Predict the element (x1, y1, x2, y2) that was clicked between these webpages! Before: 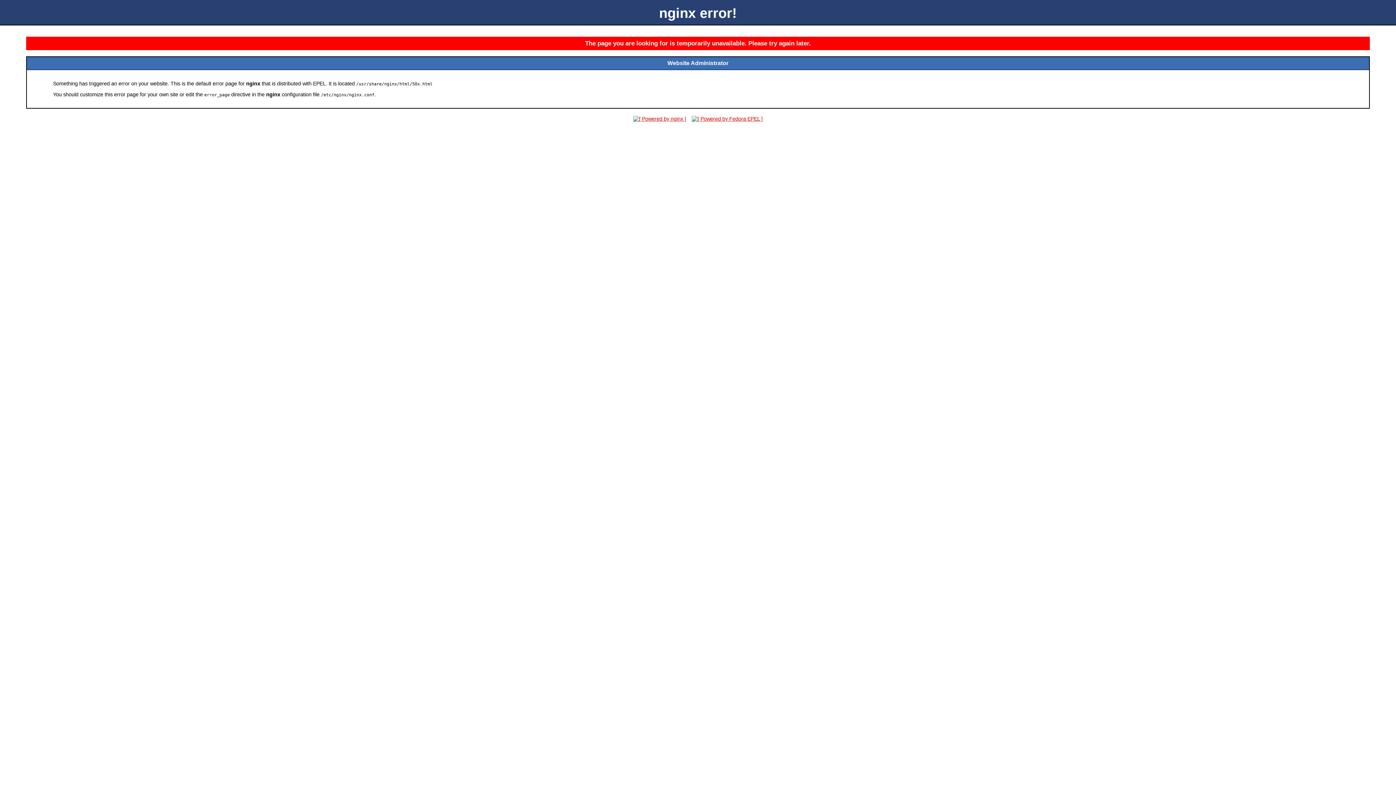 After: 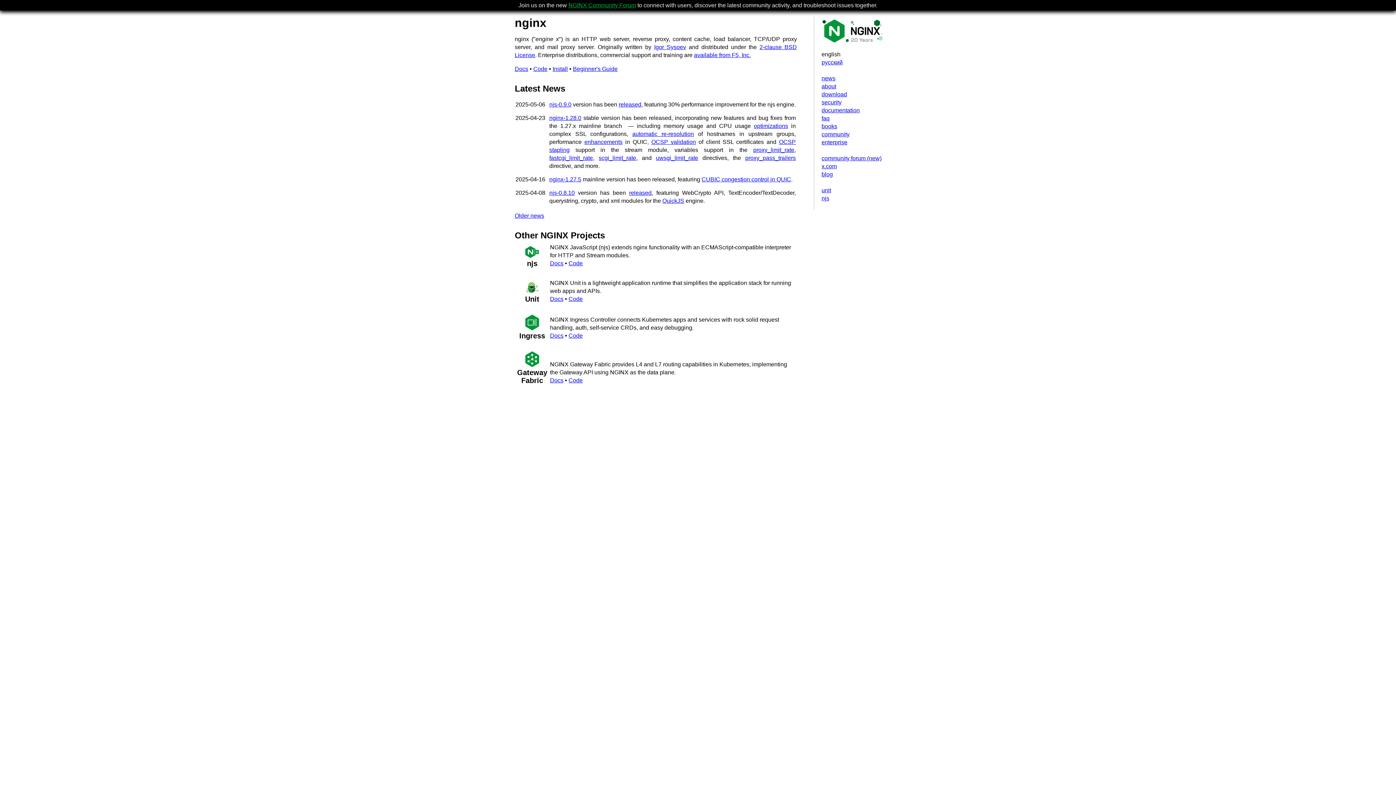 Action: bbox: (631, 116, 688, 121)